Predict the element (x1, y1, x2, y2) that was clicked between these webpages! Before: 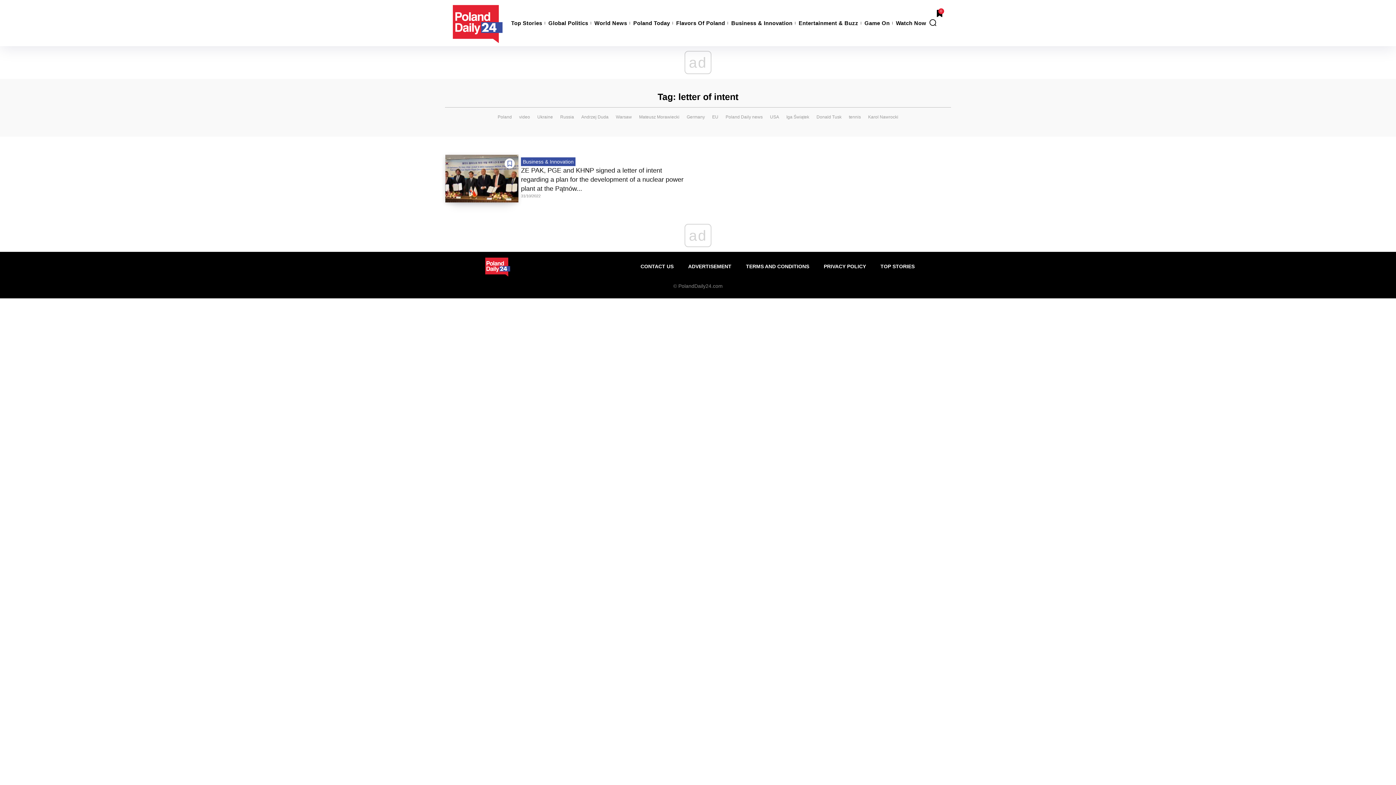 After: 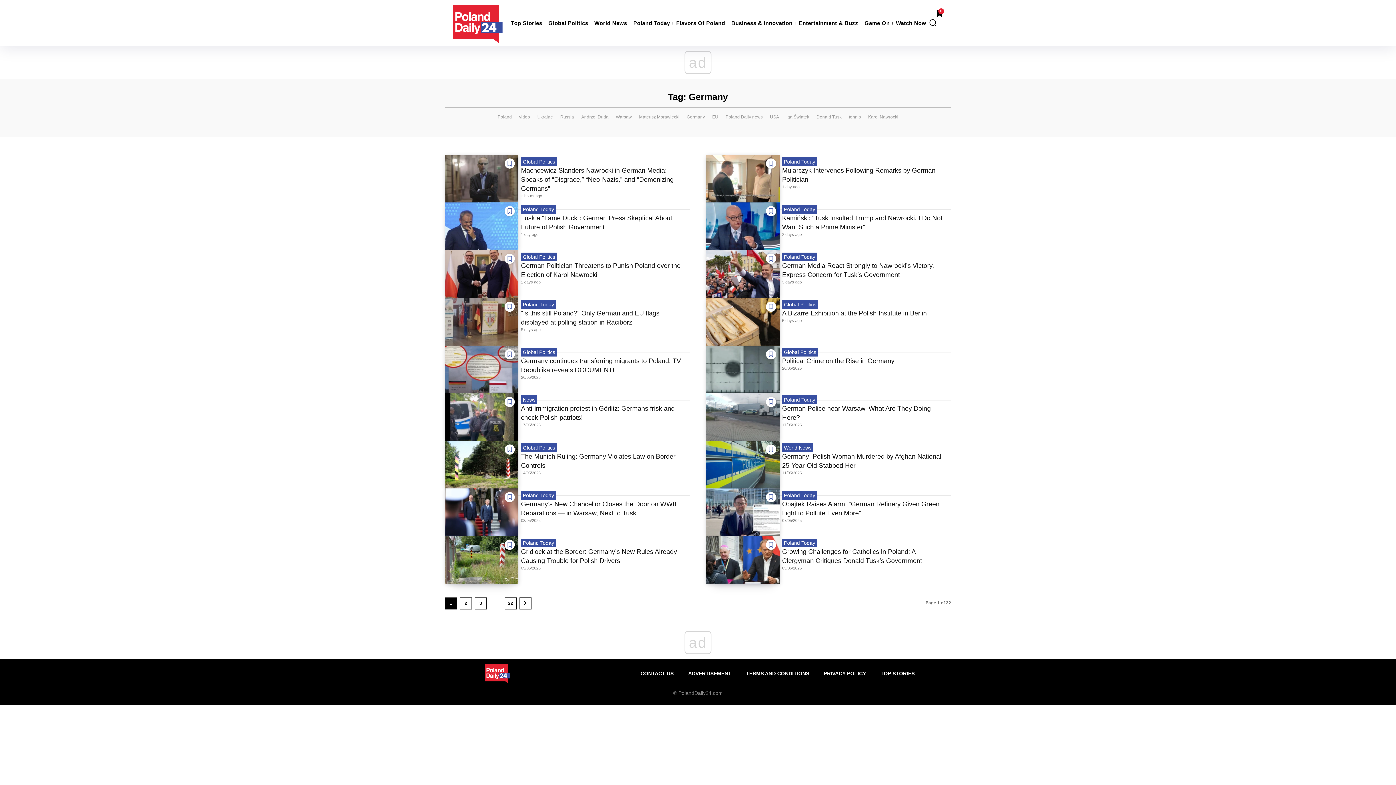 Action: label: Germany bbox: (686, 111, 705, 122)